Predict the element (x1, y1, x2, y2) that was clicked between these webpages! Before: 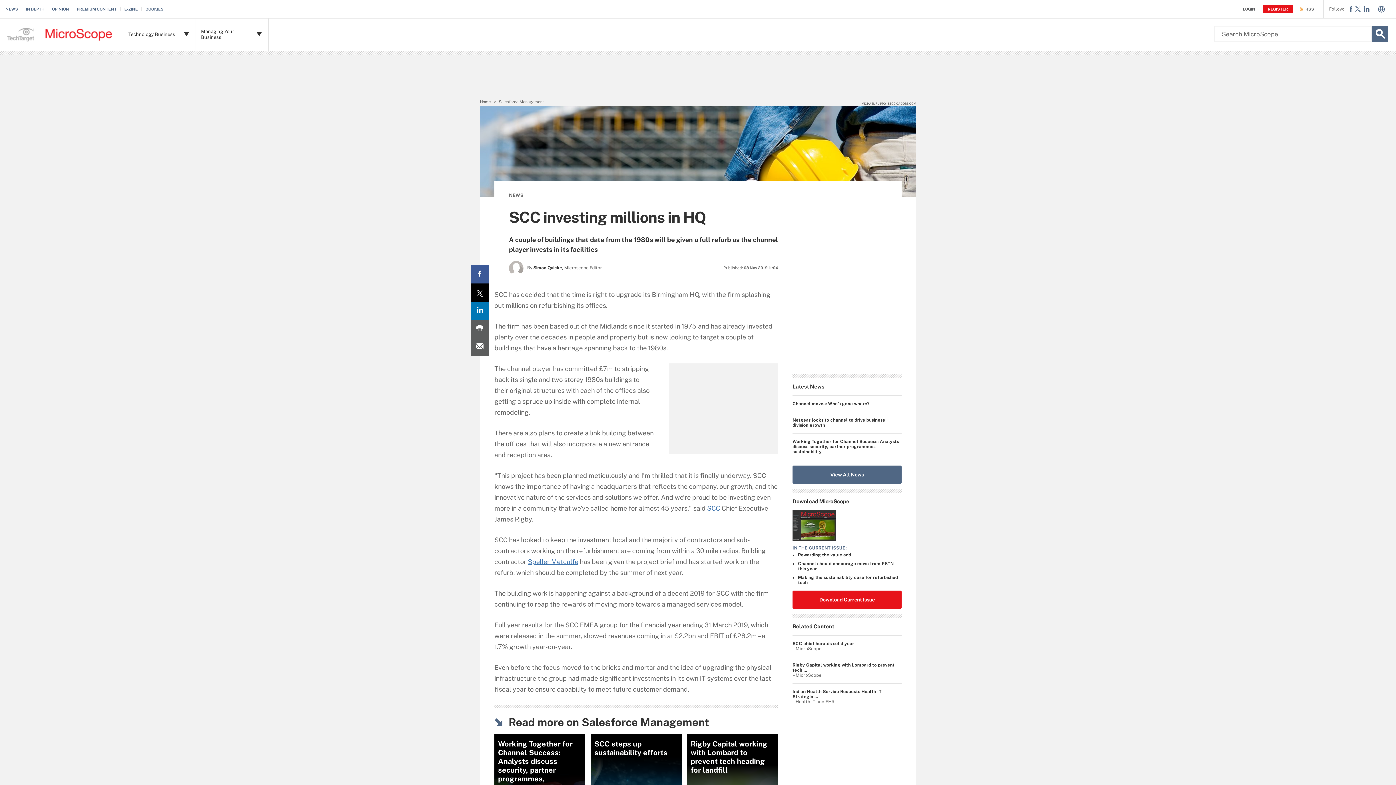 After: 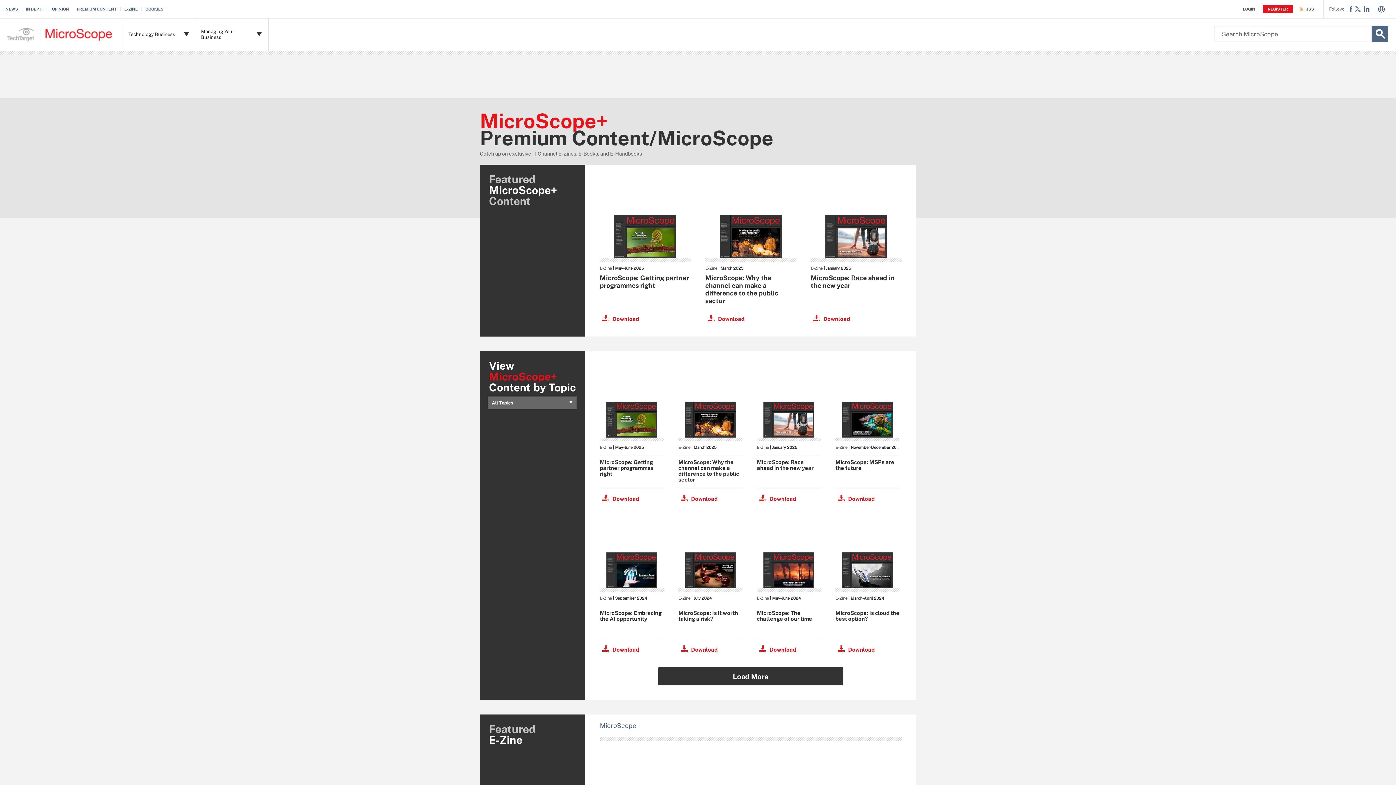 Action: label: PREMIUM CONTENT bbox: (76, 6, 120, 11)